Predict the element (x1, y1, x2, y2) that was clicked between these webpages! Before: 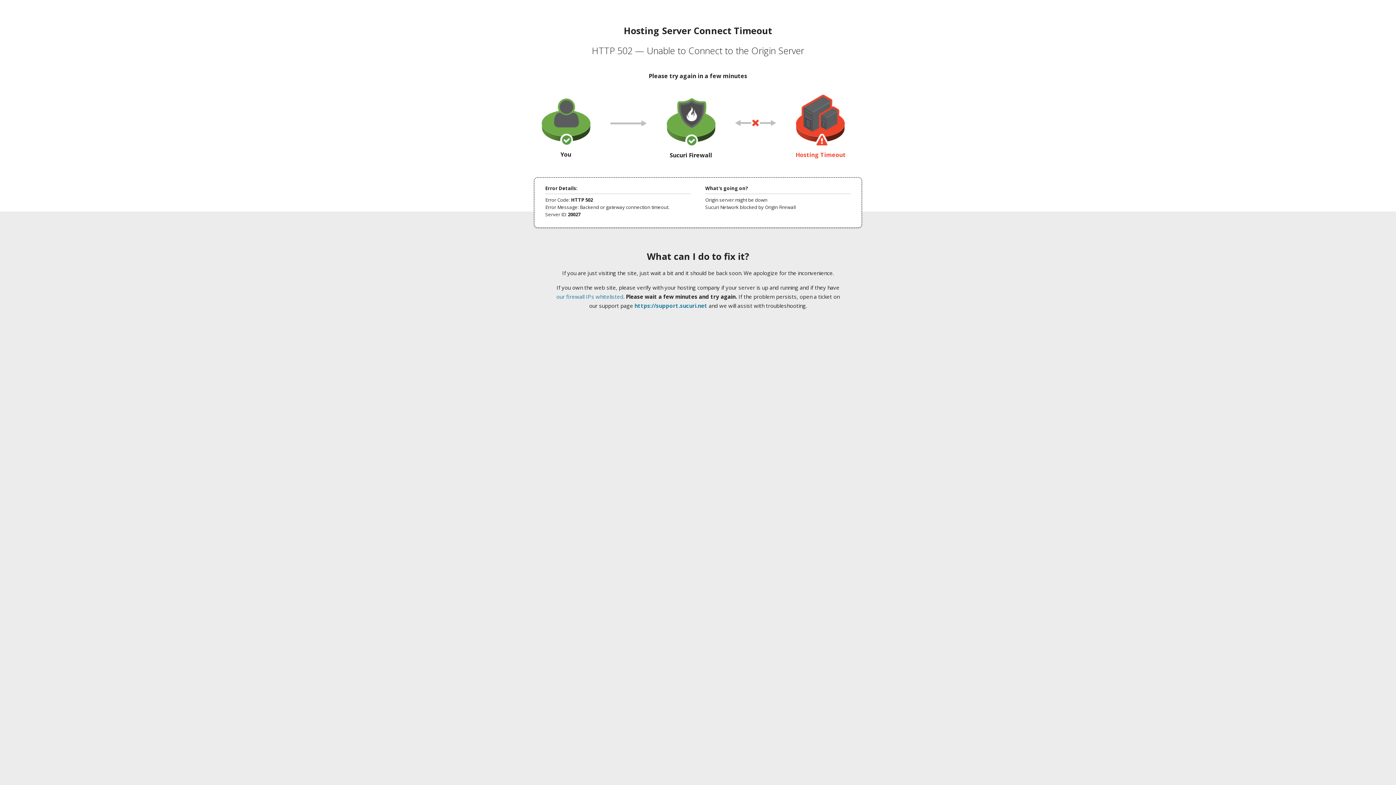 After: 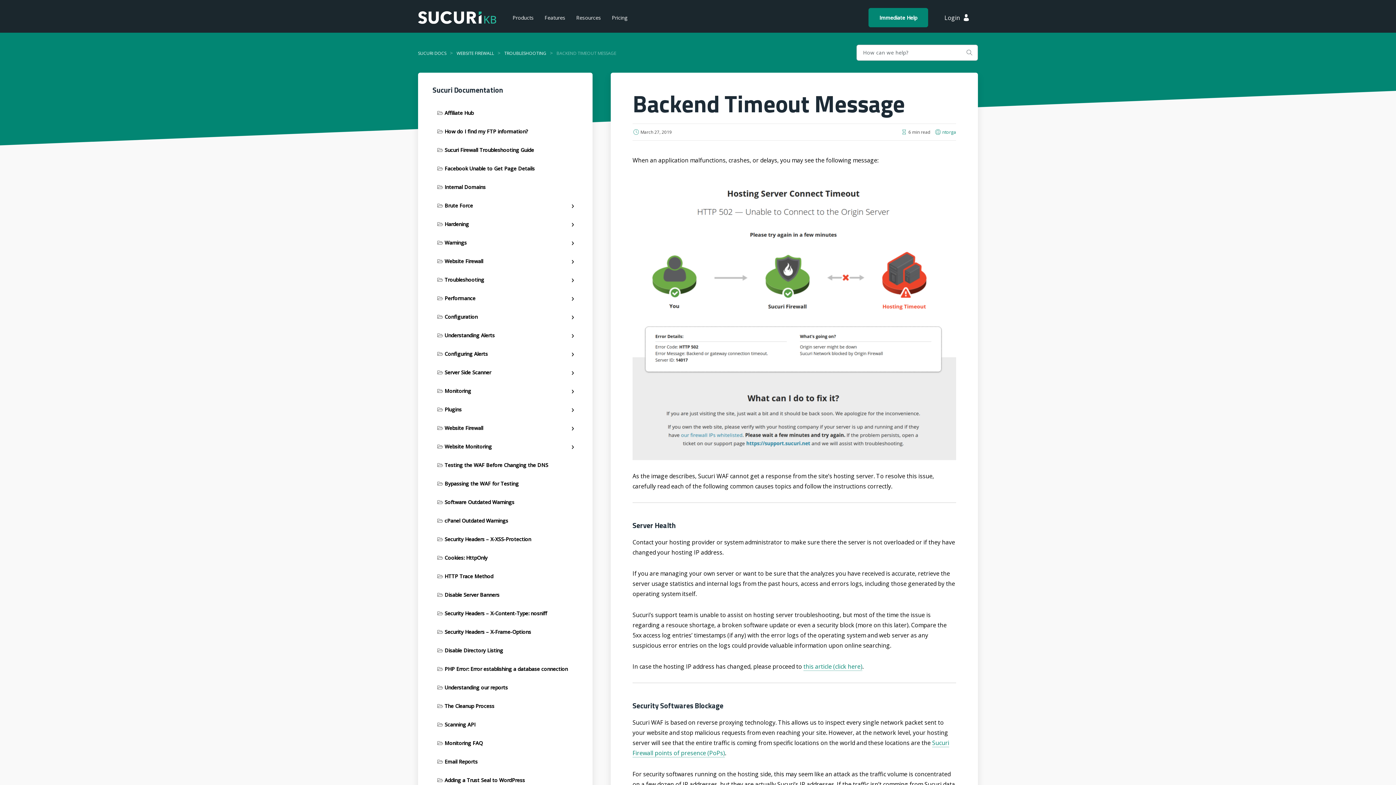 Action: bbox: (556, 293, 623, 300) label: our firewall IPs whitelisted